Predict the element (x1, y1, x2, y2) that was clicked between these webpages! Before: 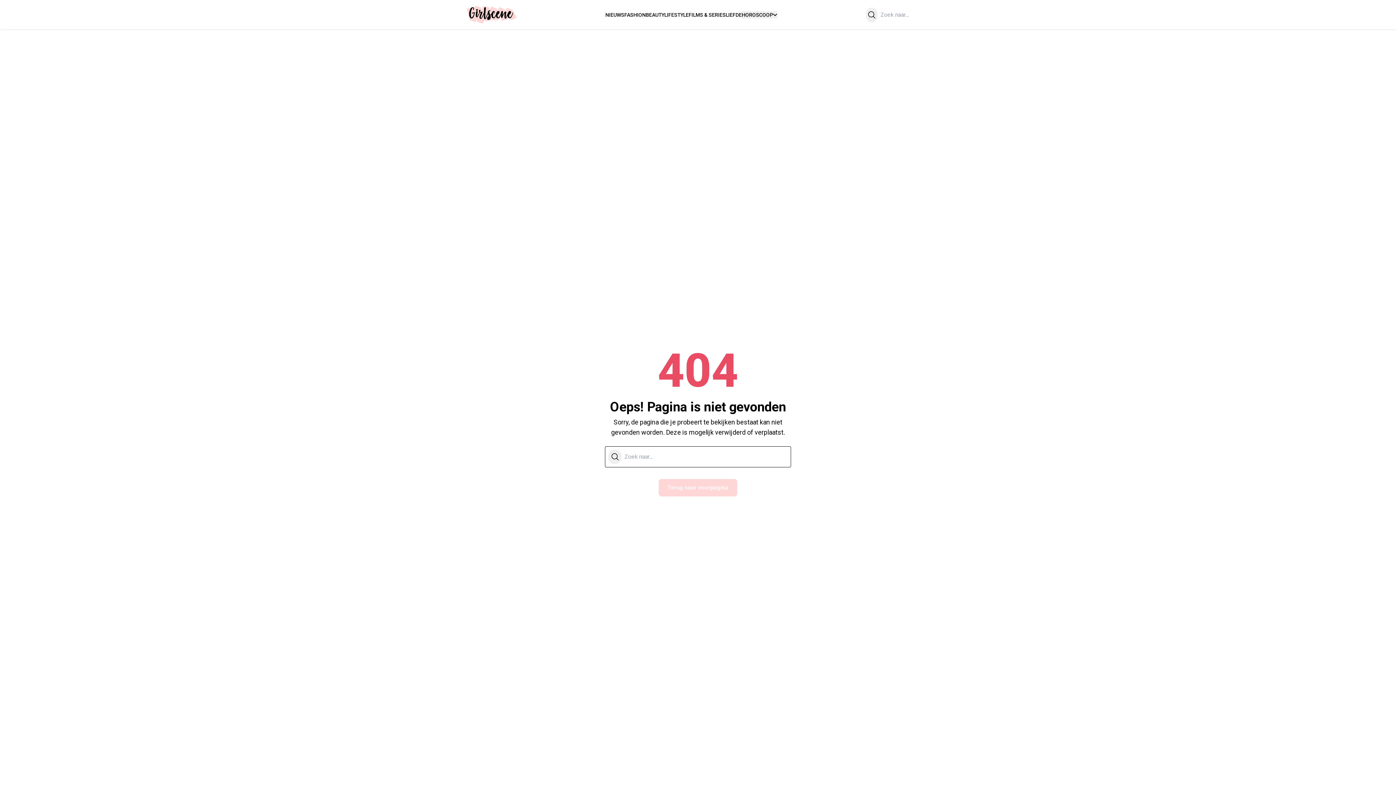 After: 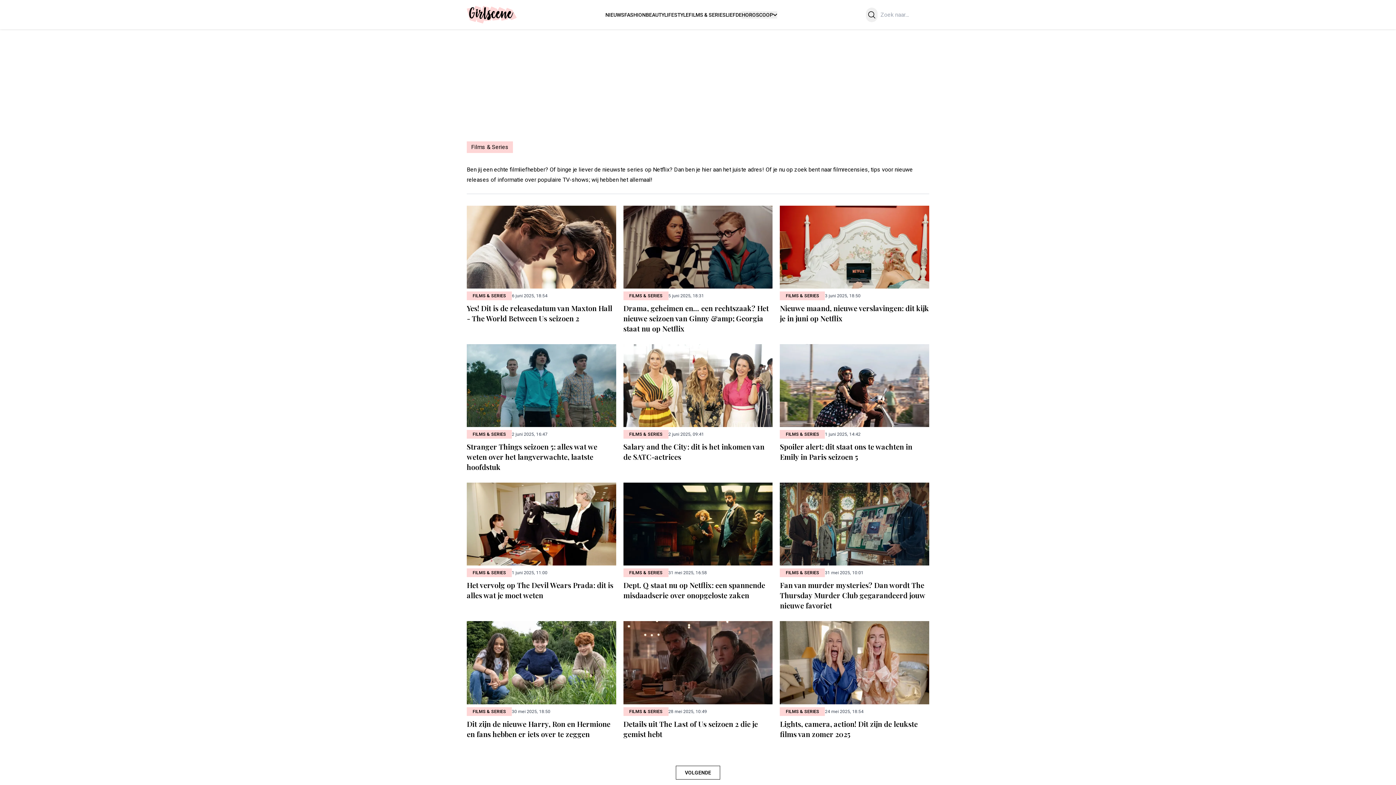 Action: bbox: (688, 11, 725, 17) label: FILMS & SERIES